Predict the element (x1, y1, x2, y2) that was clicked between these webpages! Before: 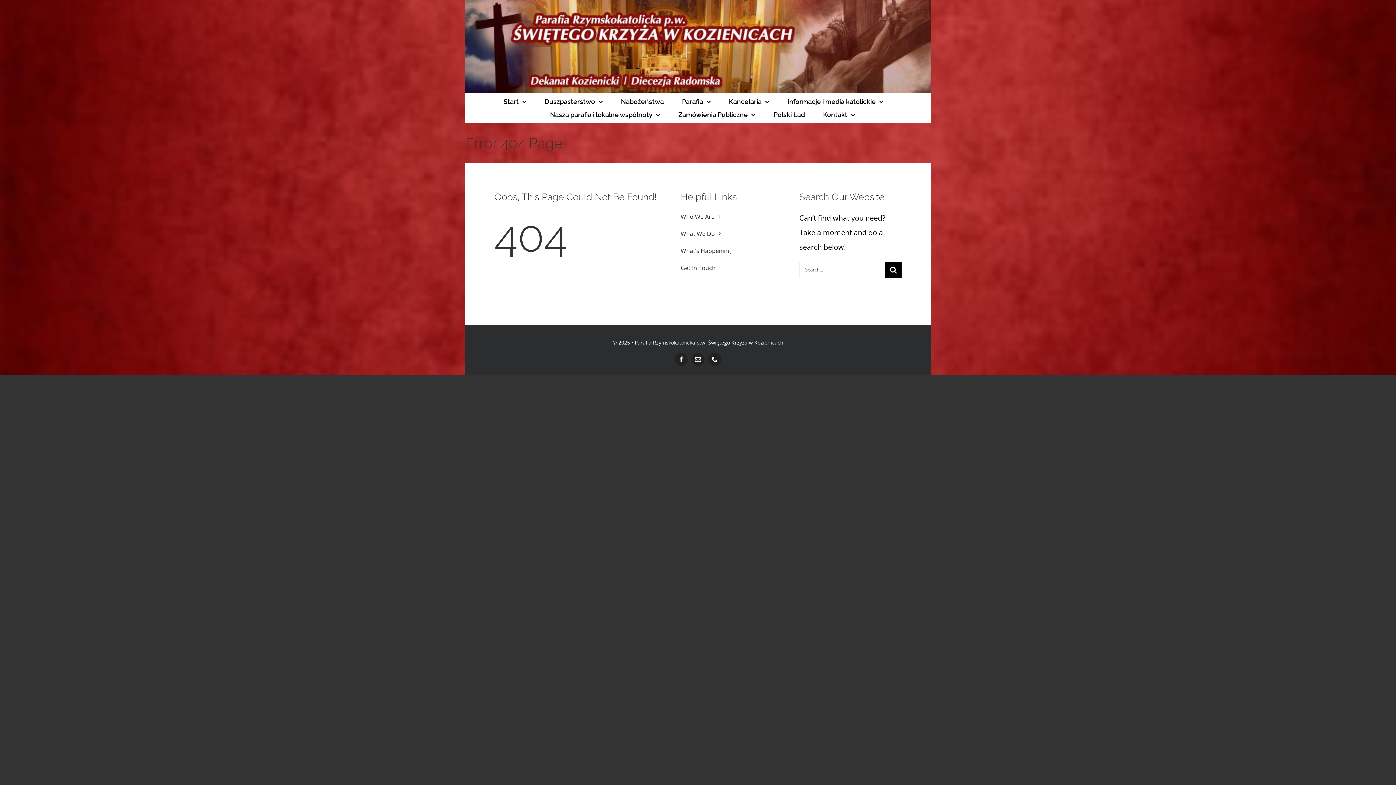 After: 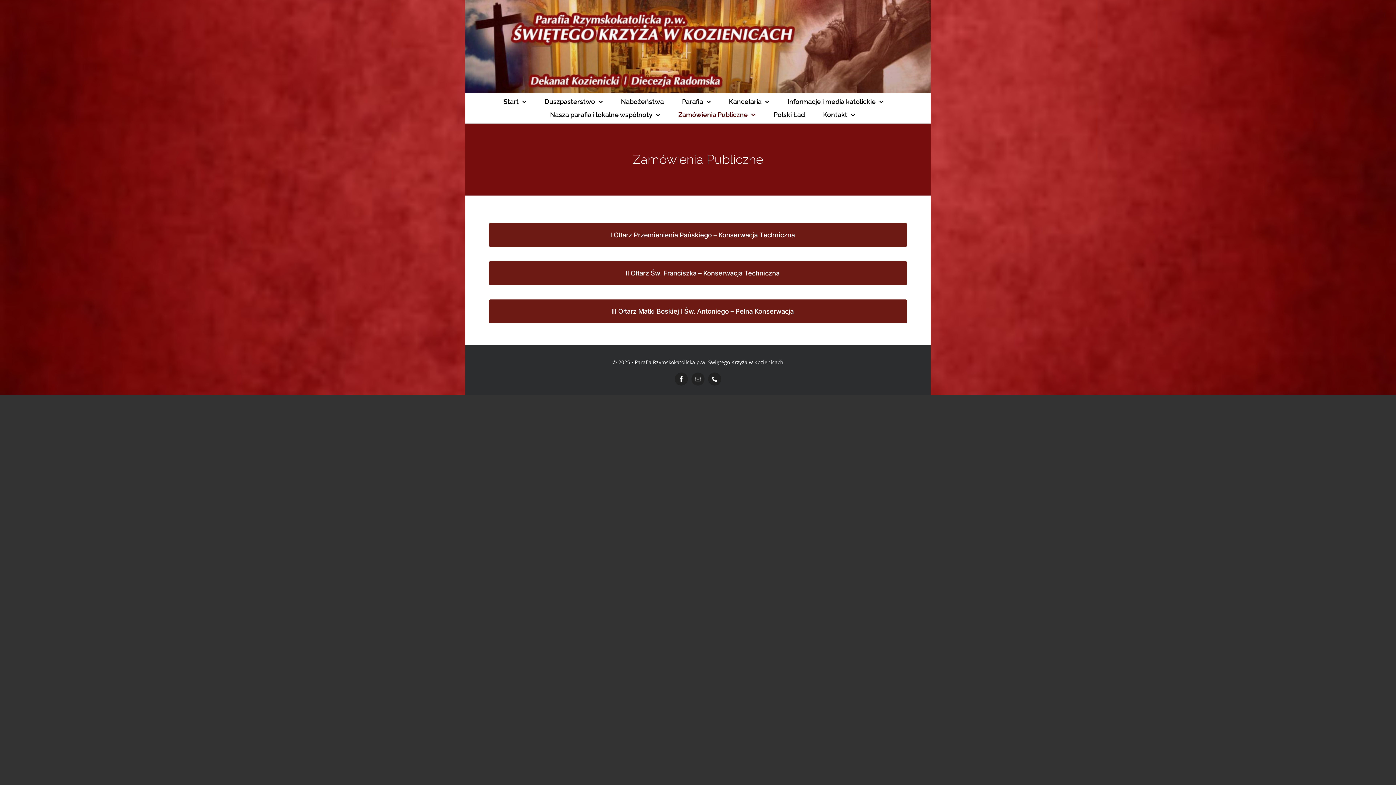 Action: label: Zamówienia Publiczne bbox: (678, 108, 755, 121)